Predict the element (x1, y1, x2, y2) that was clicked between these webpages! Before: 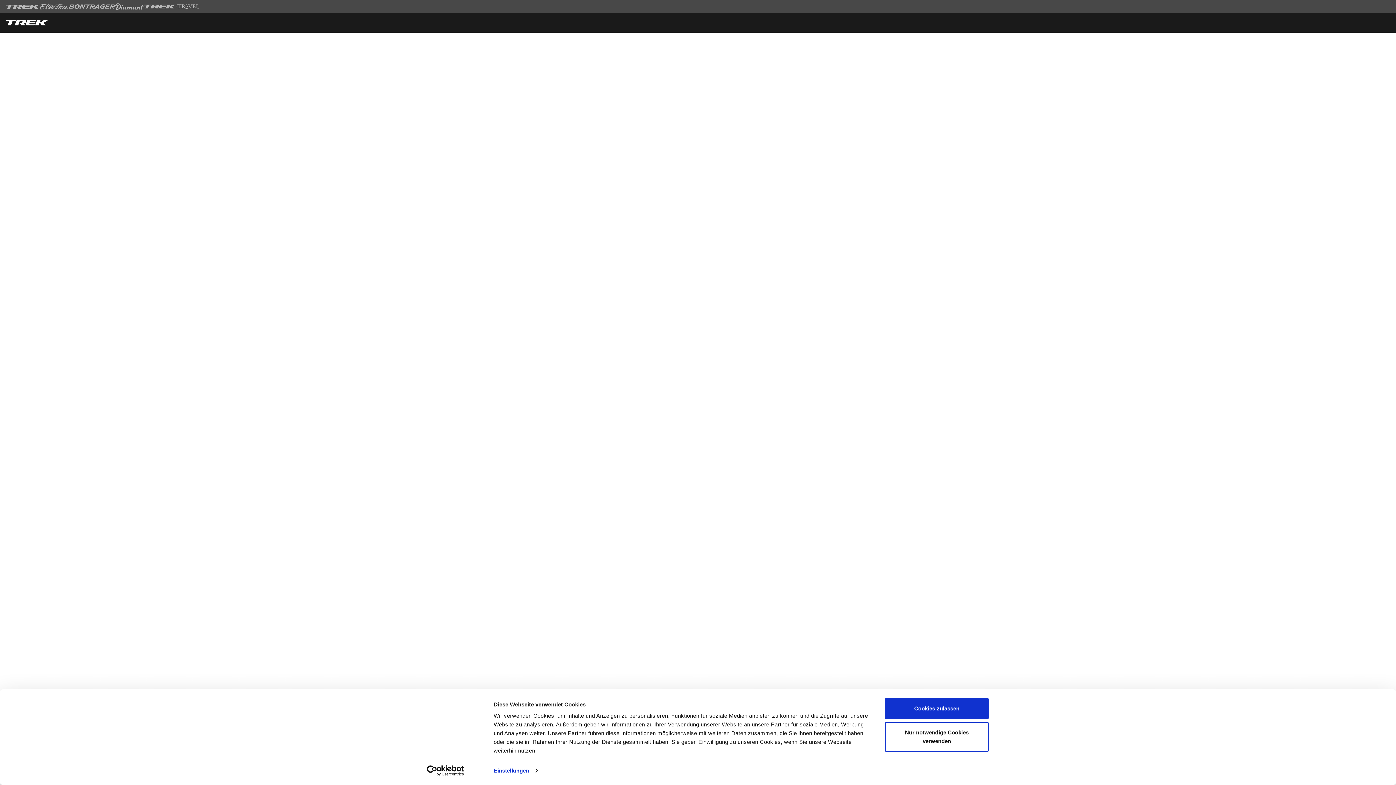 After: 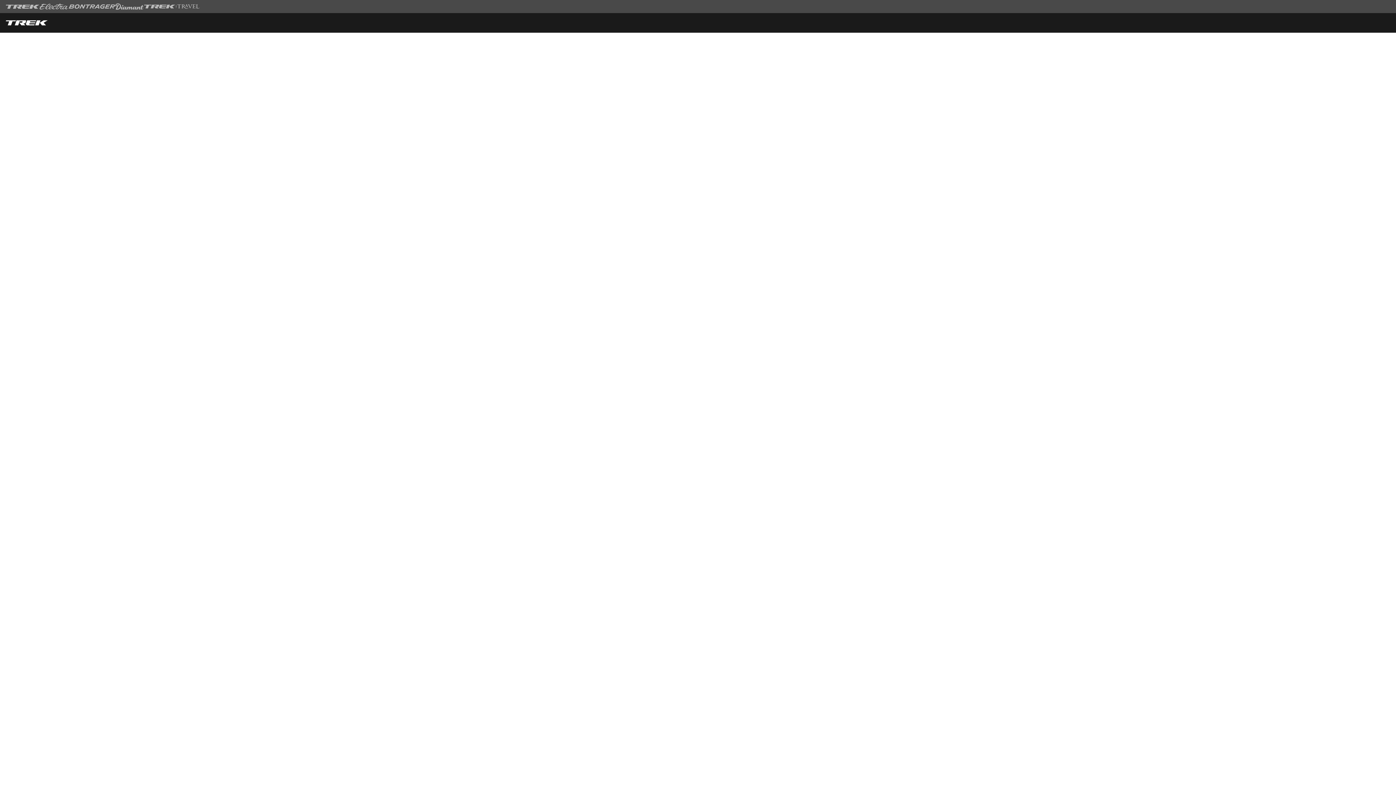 Action: label: Nur notwendige Cookies verwenden bbox: (885, 722, 989, 752)